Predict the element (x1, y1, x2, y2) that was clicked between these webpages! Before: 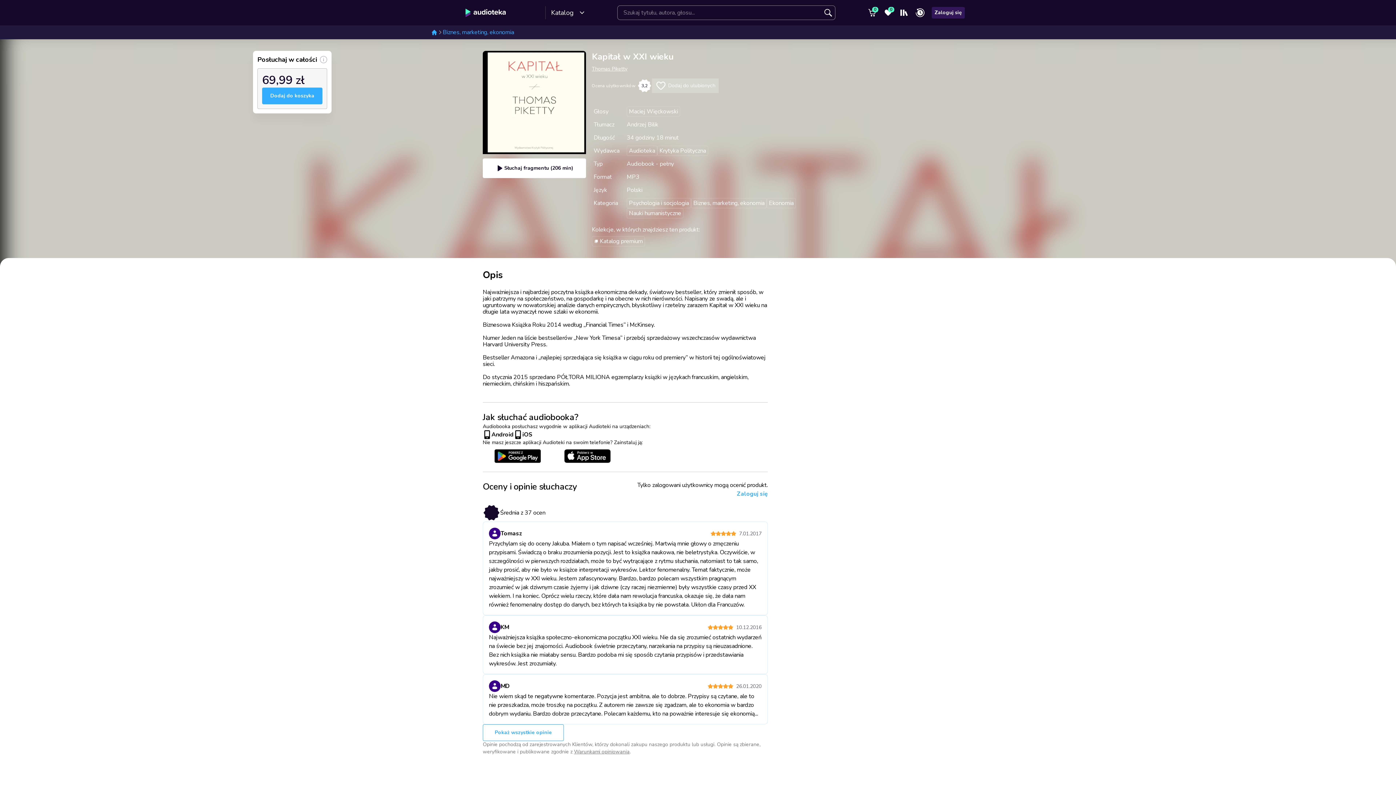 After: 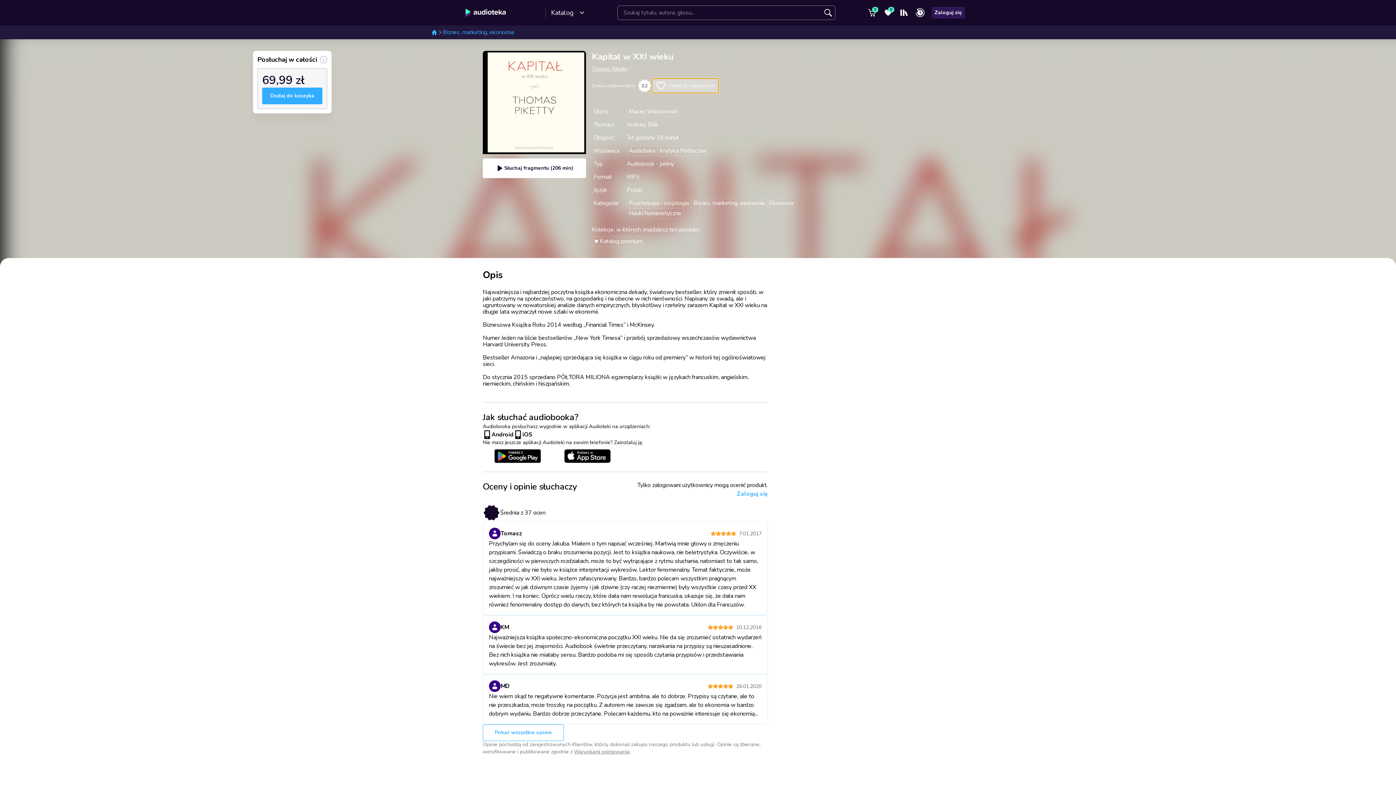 Action: bbox: (652, 78, 718, 93) label: Dodaj do ulubionych